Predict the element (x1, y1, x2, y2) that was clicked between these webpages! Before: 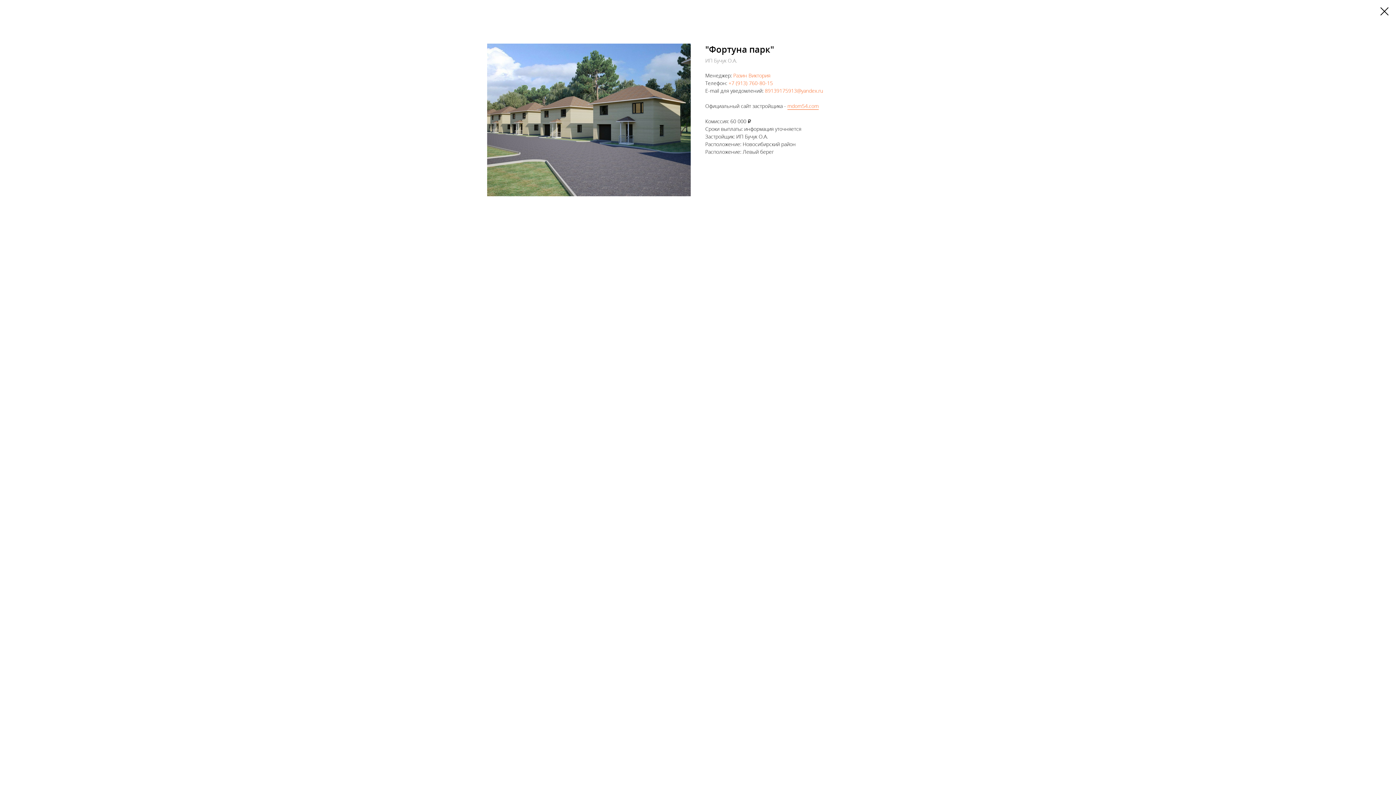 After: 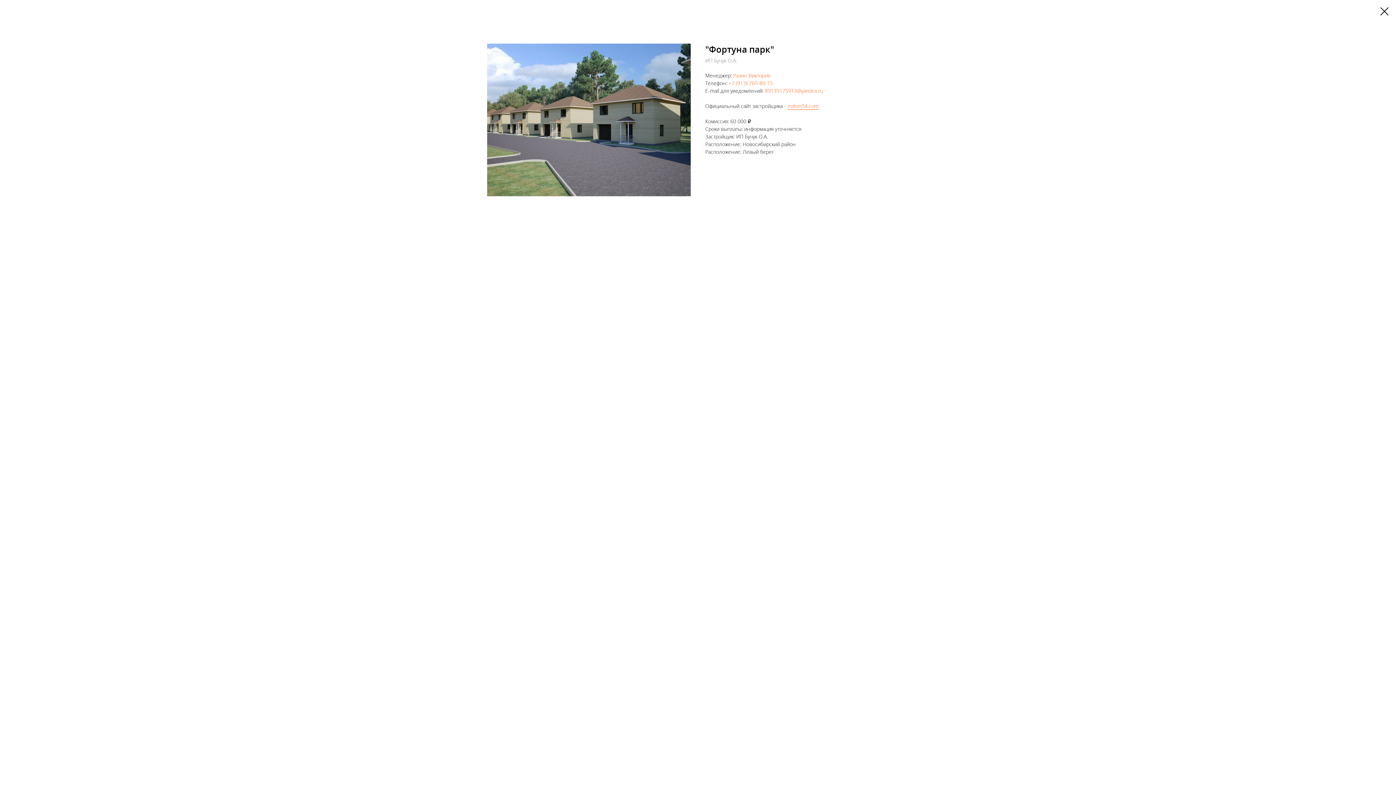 Action: label: 89139175913@yandex.ru bbox: (765, 87, 823, 94)